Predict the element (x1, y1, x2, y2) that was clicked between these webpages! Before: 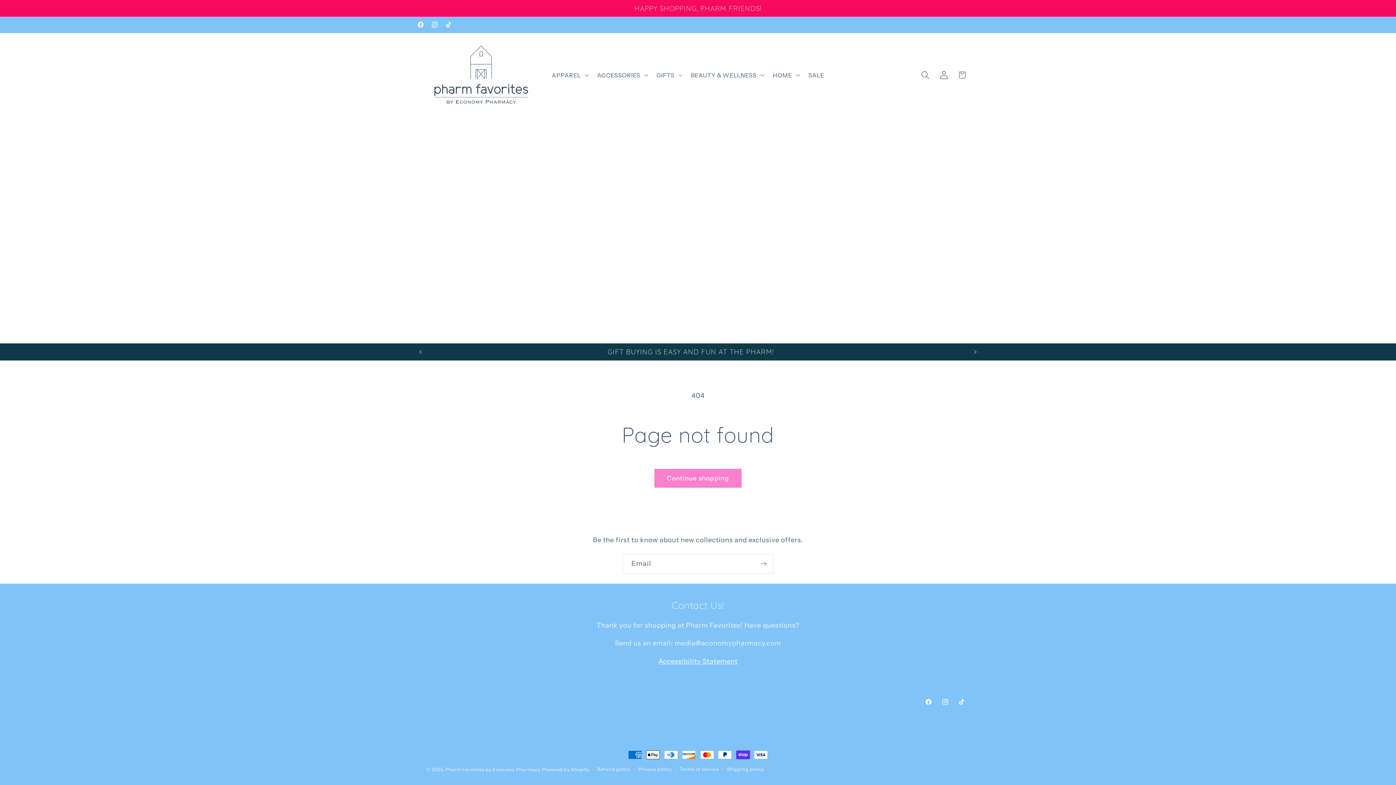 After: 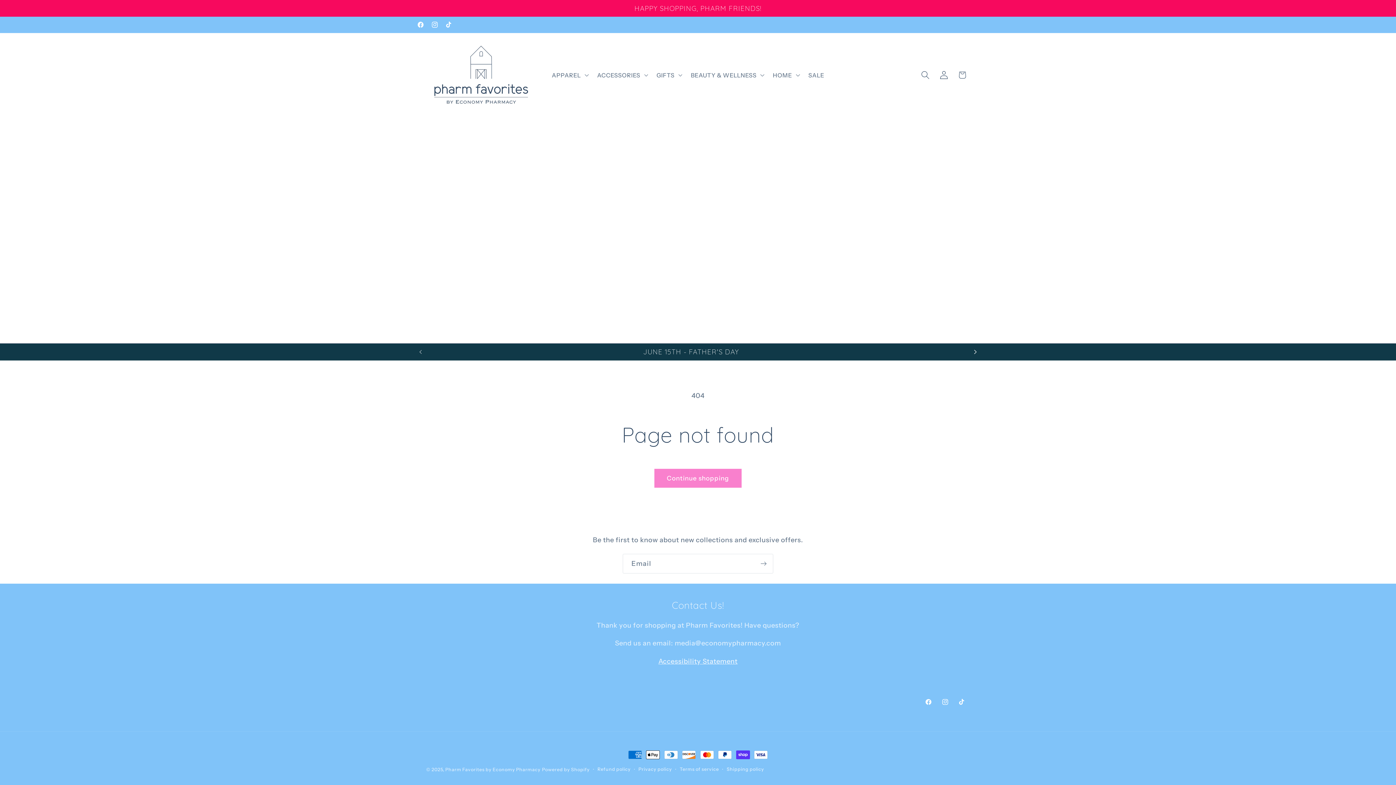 Action: bbox: (967, 344, 983, 360) label: Next announcement